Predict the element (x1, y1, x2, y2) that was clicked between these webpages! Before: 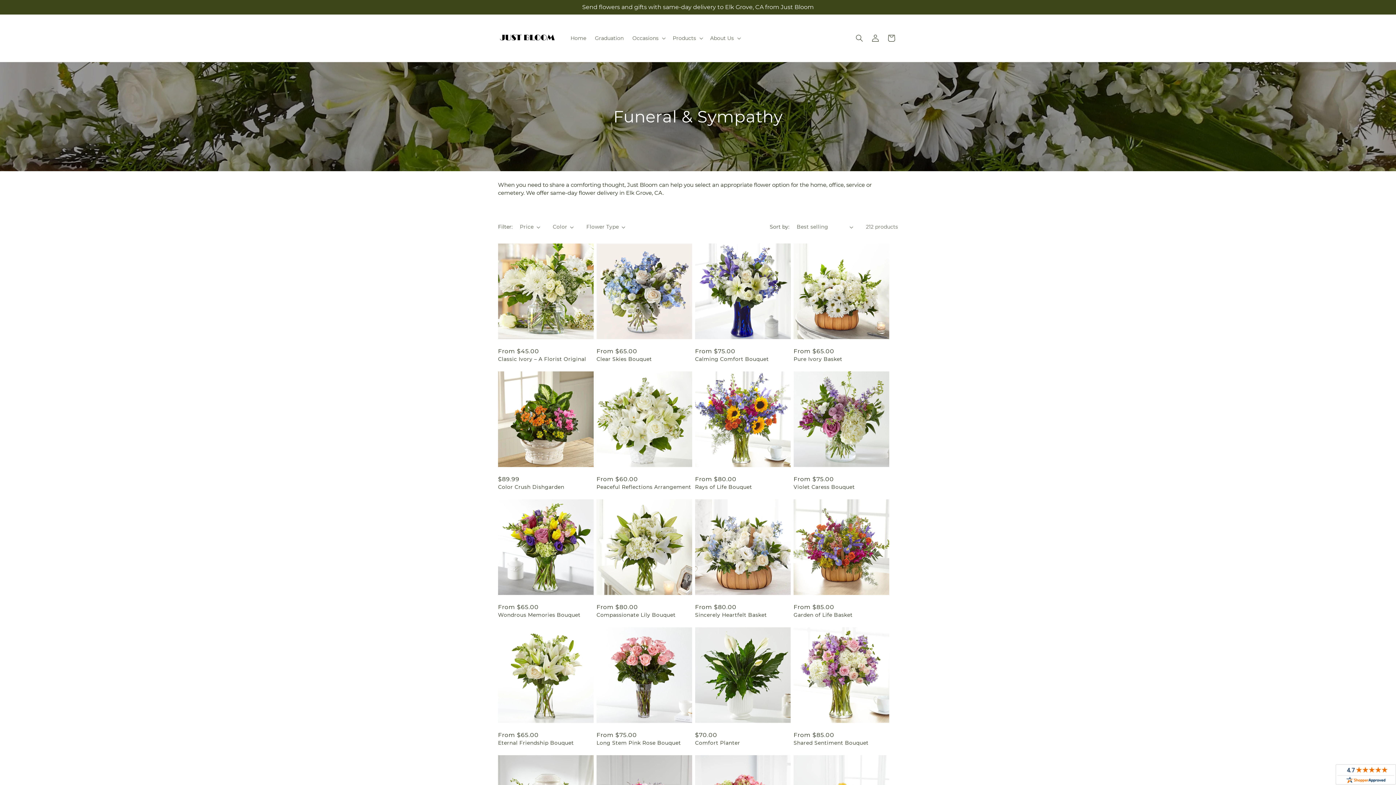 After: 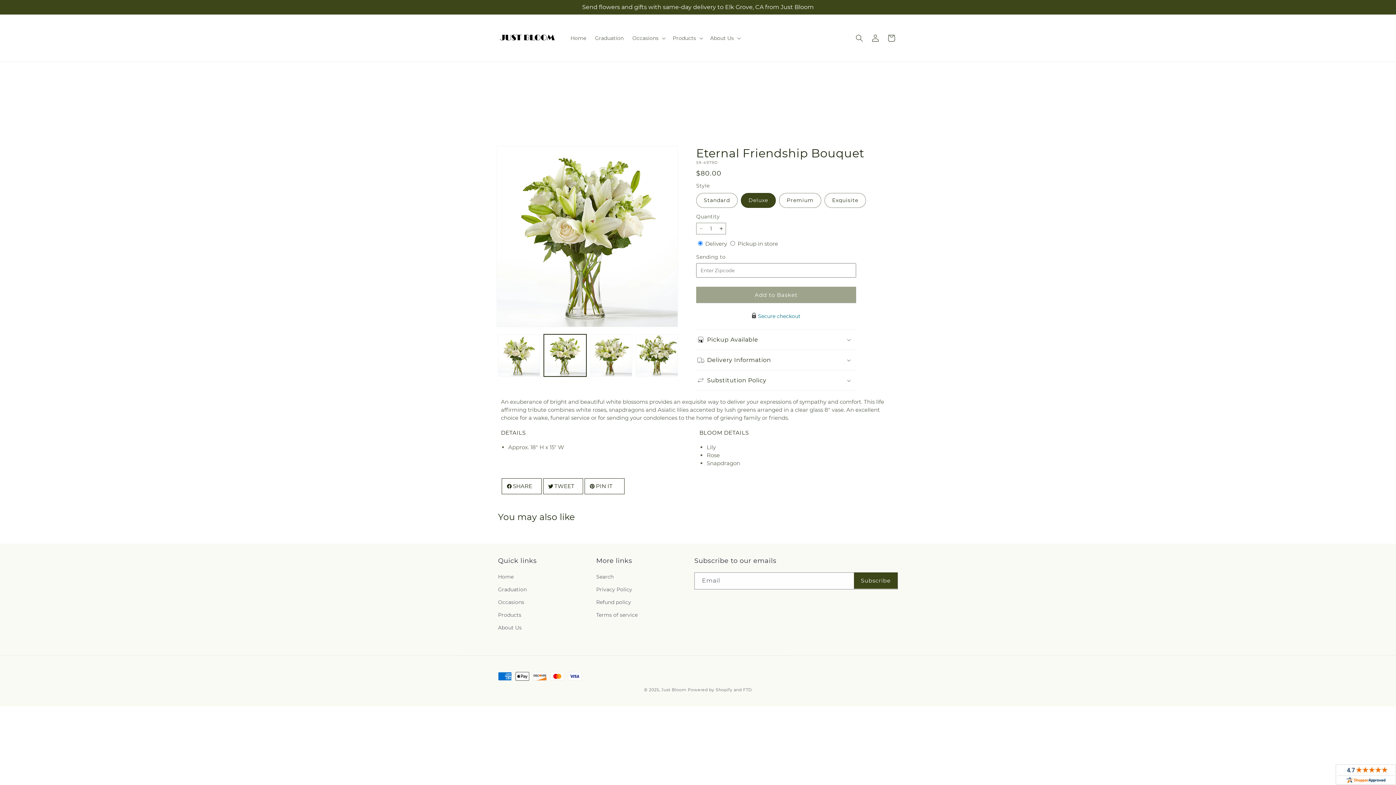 Action: bbox: (498, 740, 593, 746) label: Eternal Friendship Bouquet